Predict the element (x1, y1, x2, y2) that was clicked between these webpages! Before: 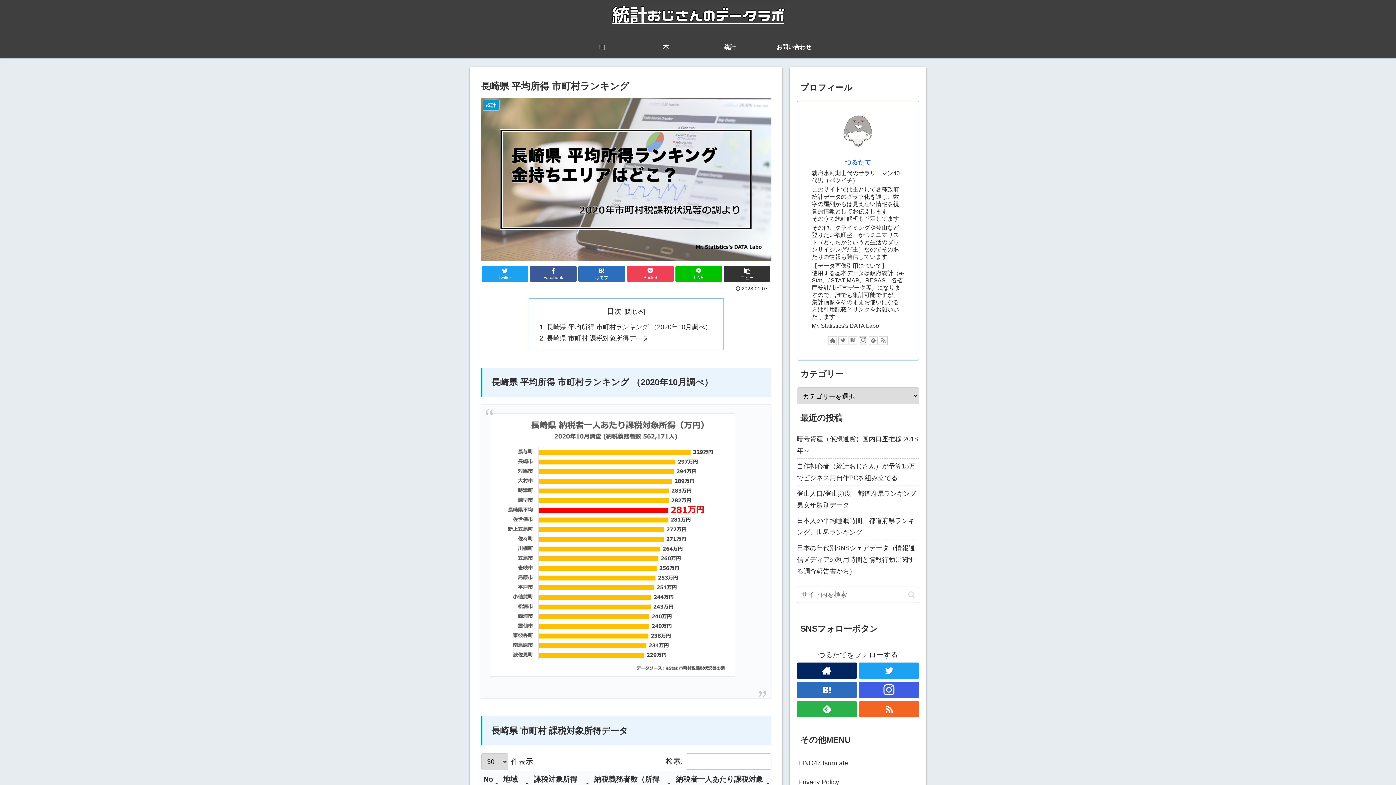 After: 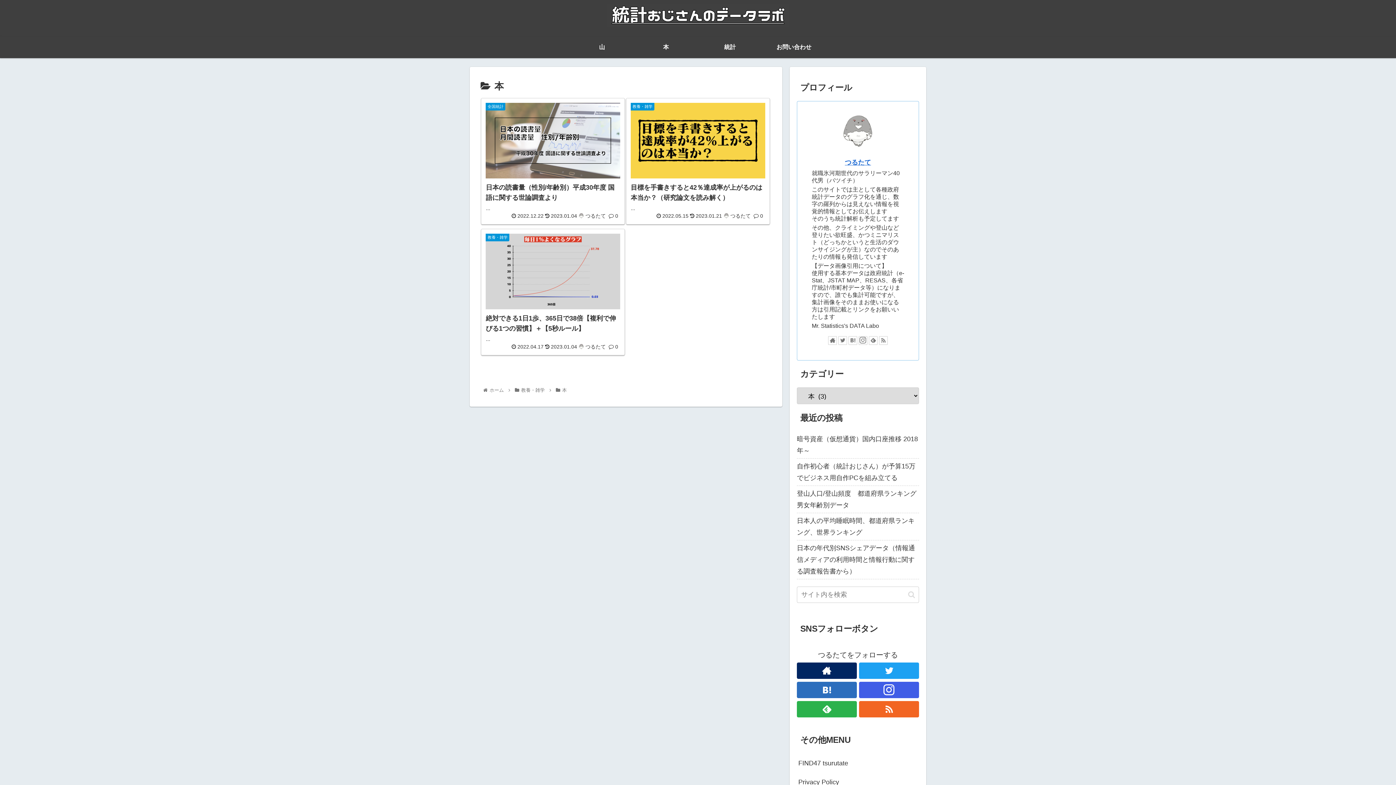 Action: bbox: (634, 36, 698, 58) label: 本